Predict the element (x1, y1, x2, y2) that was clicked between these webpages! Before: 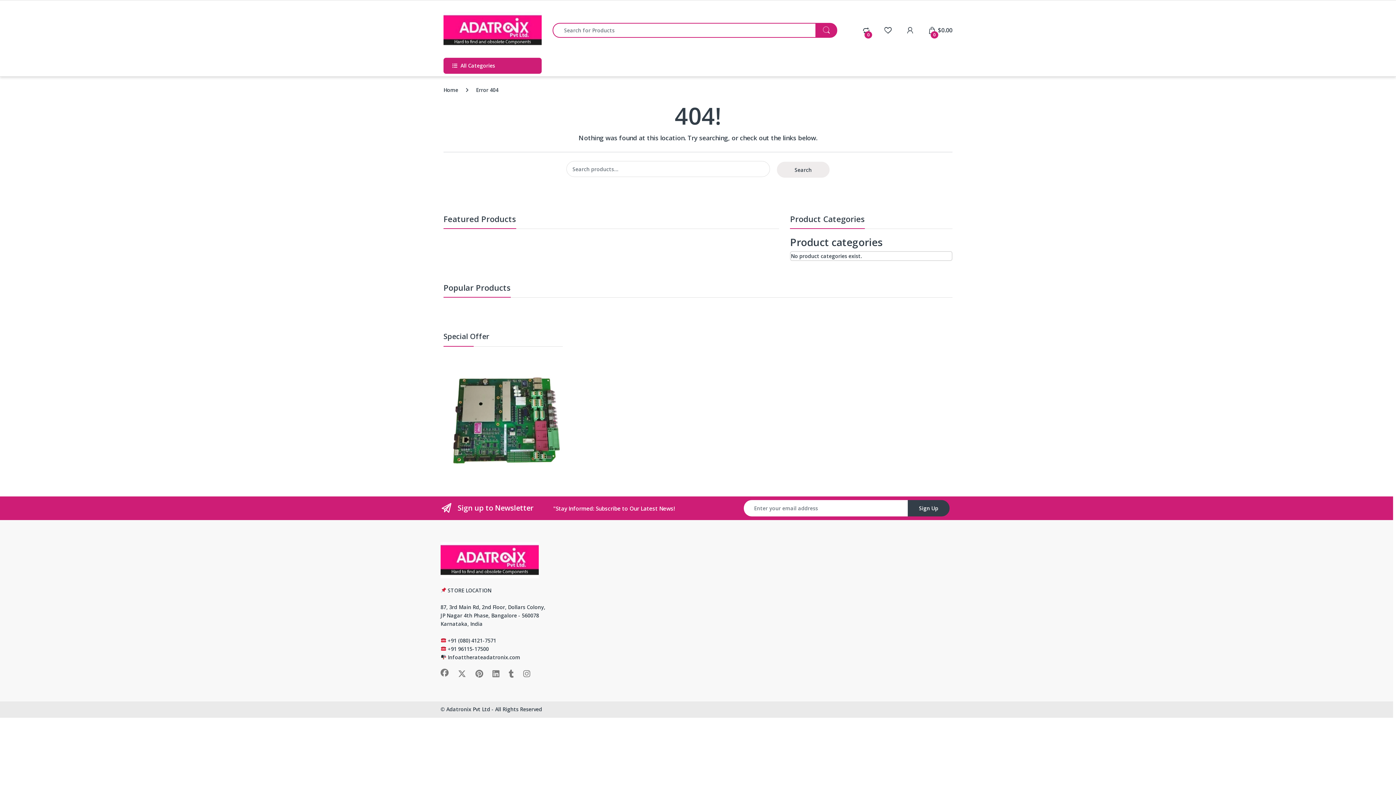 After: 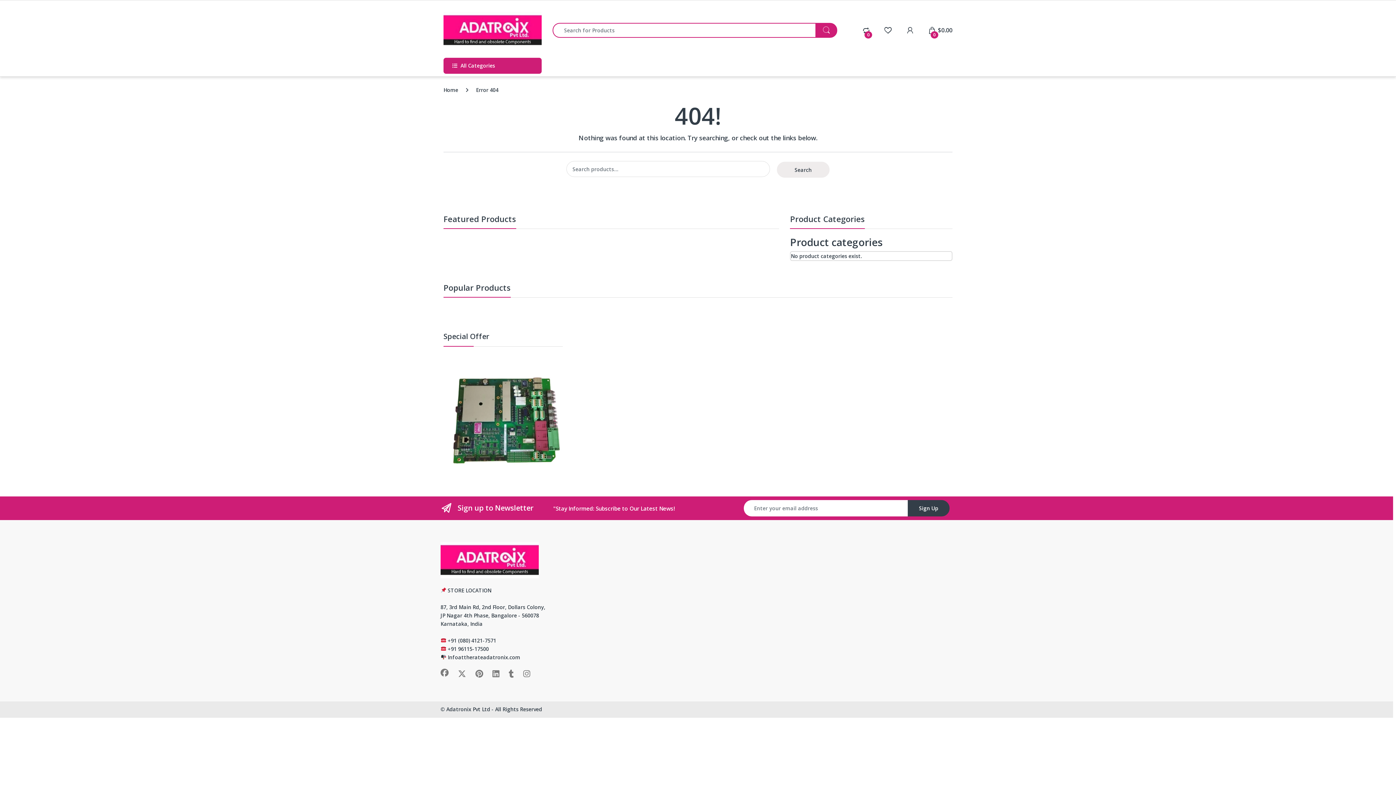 Action: label: Adatronix Pvt Ltd bbox: (446, 706, 490, 713)